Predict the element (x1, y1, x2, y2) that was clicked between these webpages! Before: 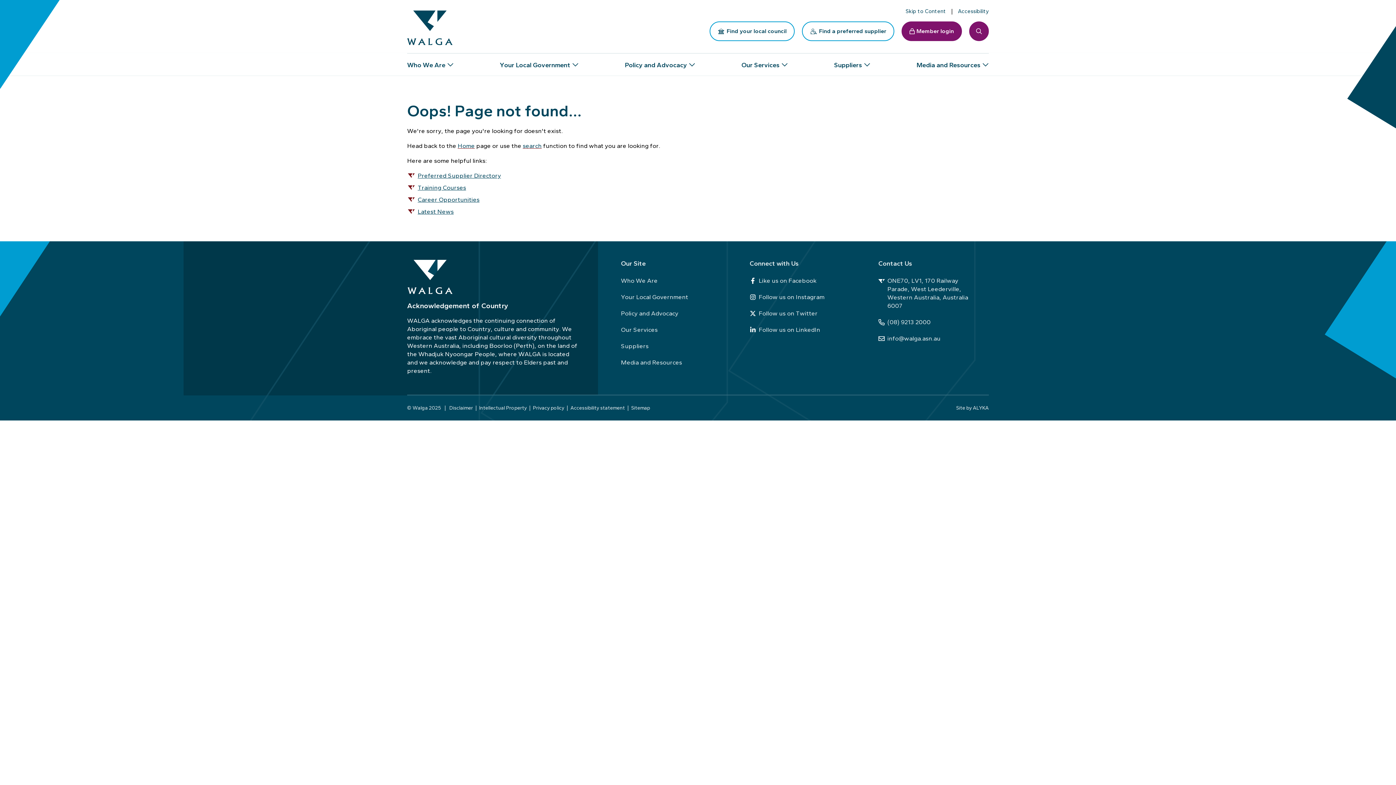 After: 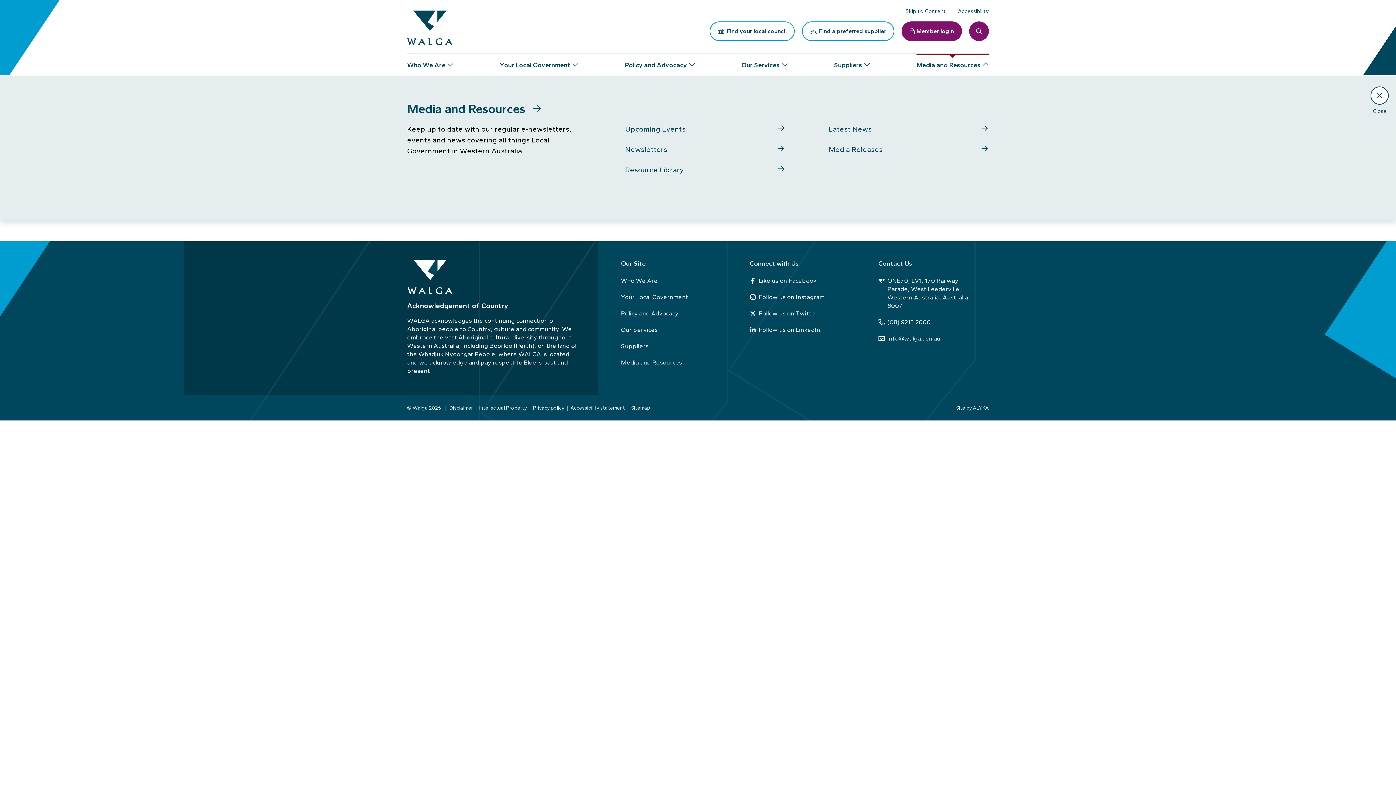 Action: label: Media and Resources bbox: (916, 53, 989, 75)